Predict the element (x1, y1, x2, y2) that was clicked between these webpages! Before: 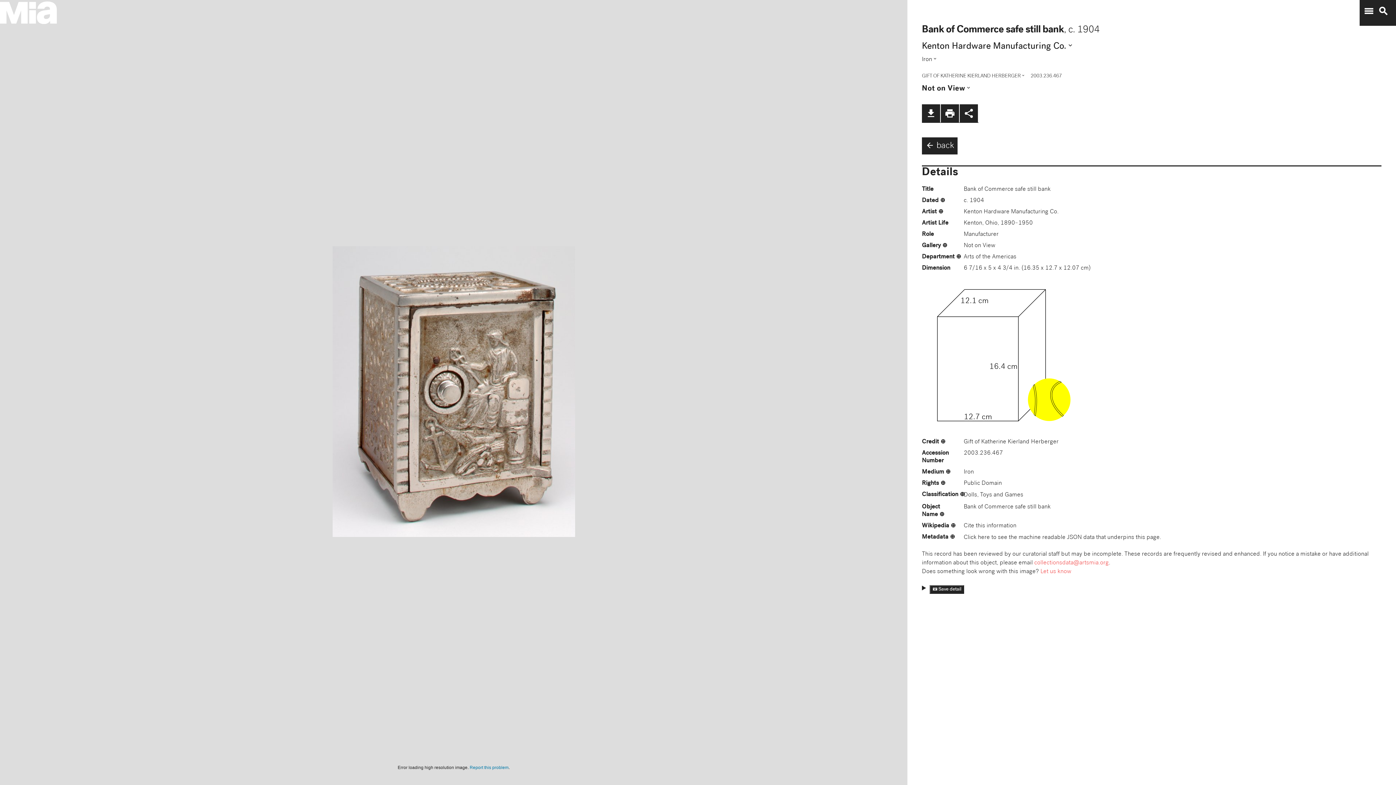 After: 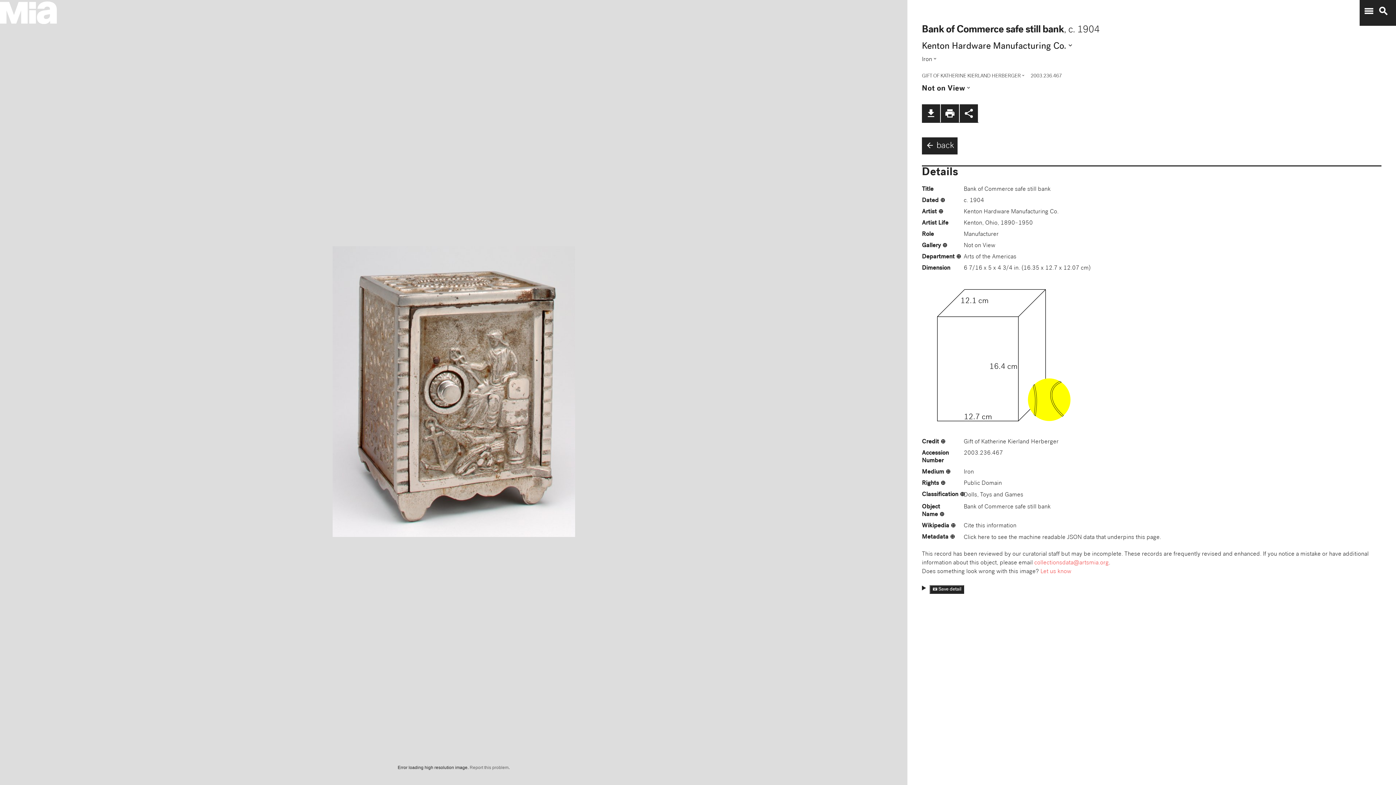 Action: bbox: (469, 765, 508, 770) label: Report this problem